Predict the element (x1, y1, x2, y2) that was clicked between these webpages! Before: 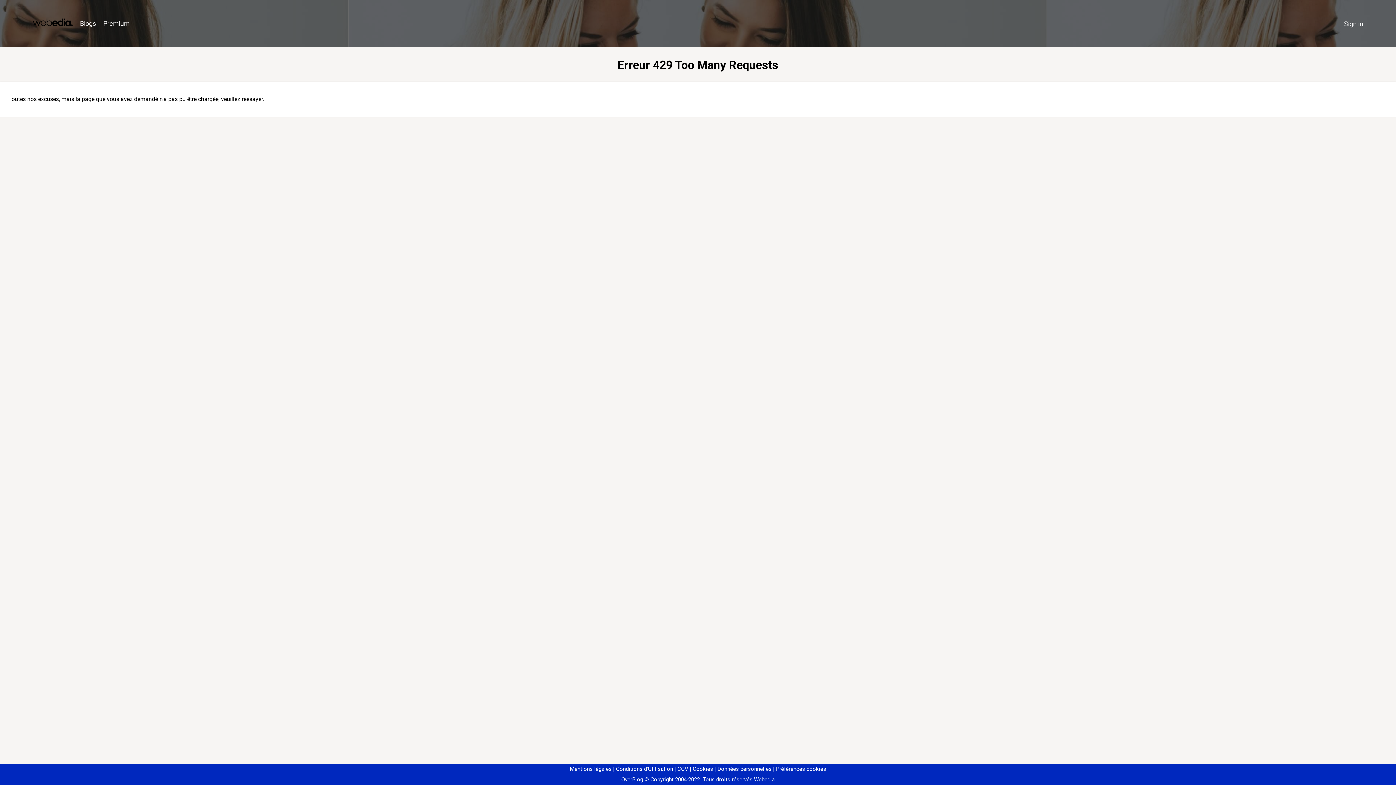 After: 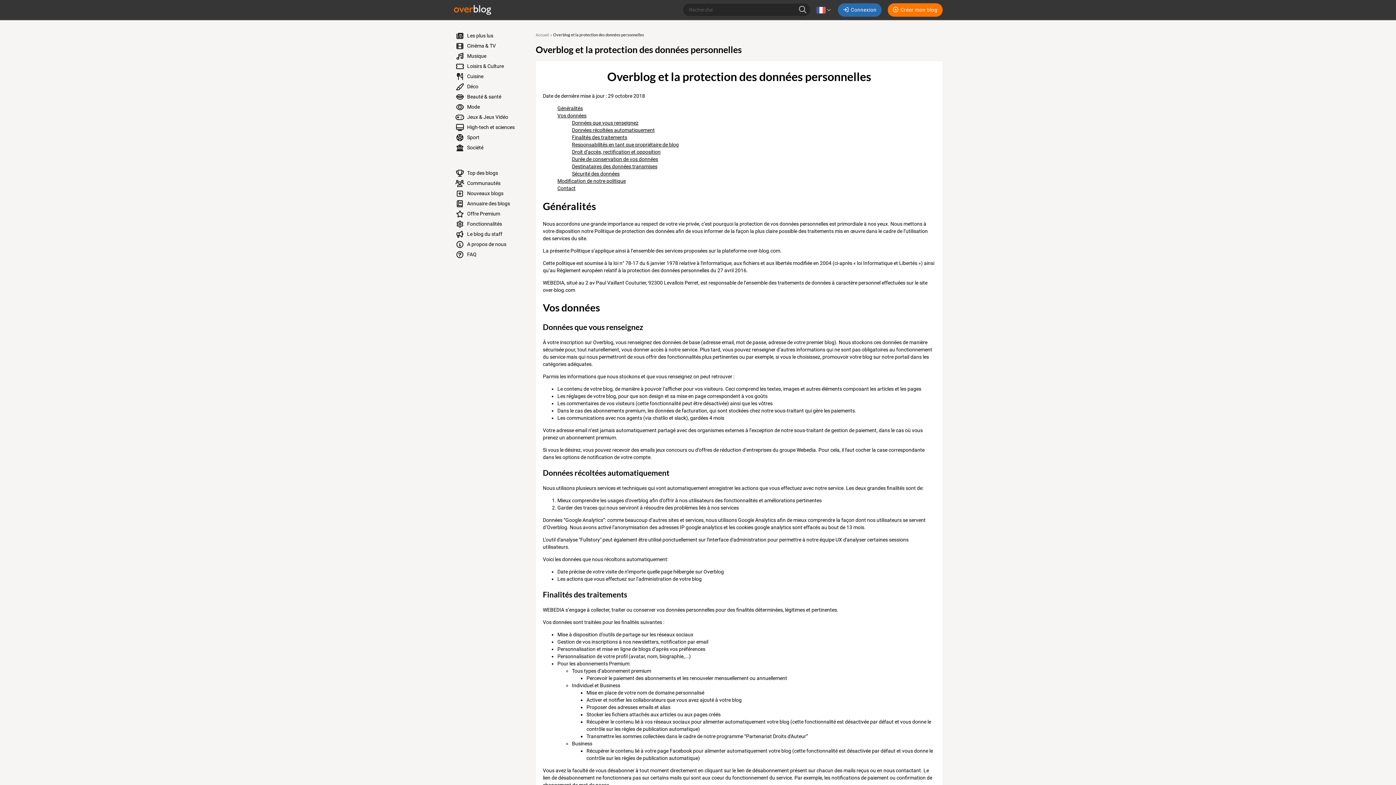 Action: label: Données personnelles bbox: (714, 766, 771, 772)